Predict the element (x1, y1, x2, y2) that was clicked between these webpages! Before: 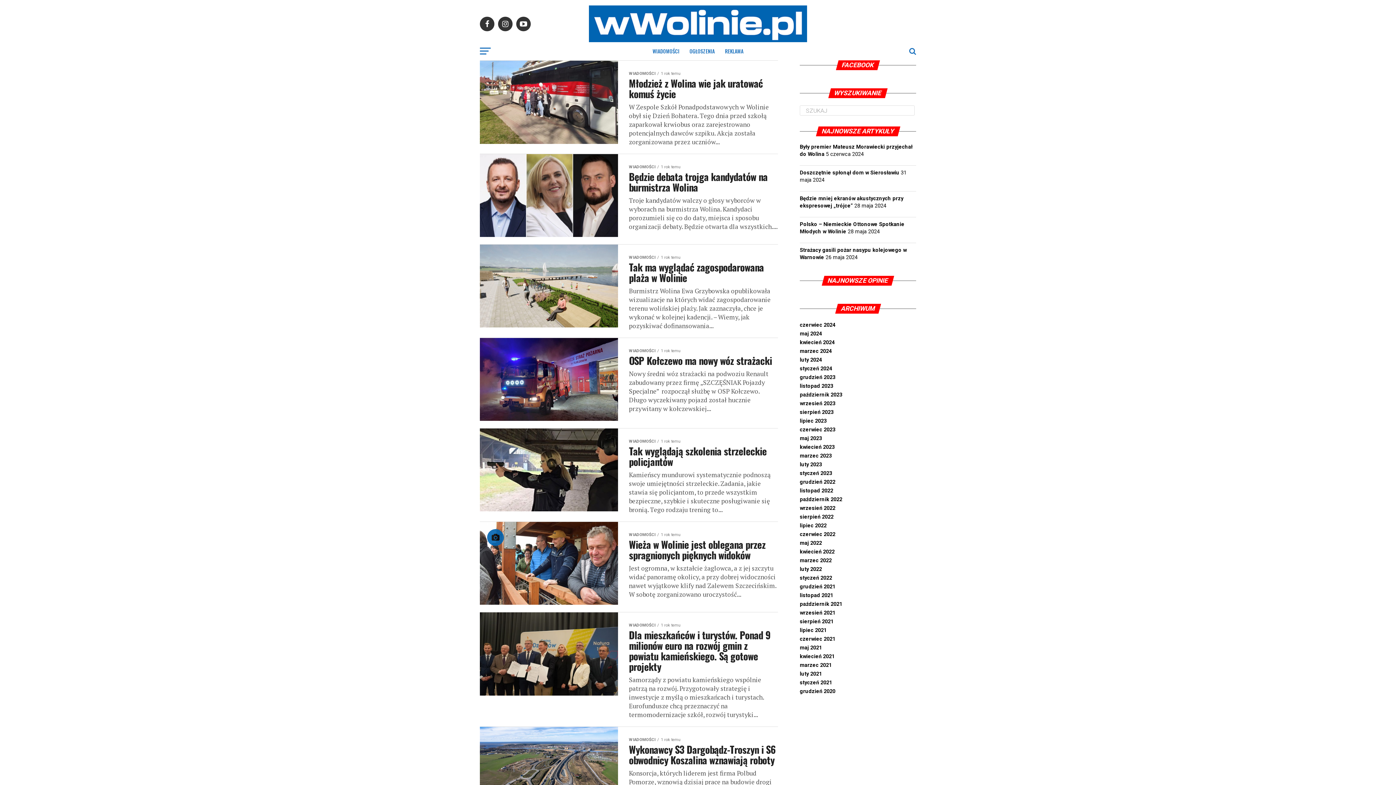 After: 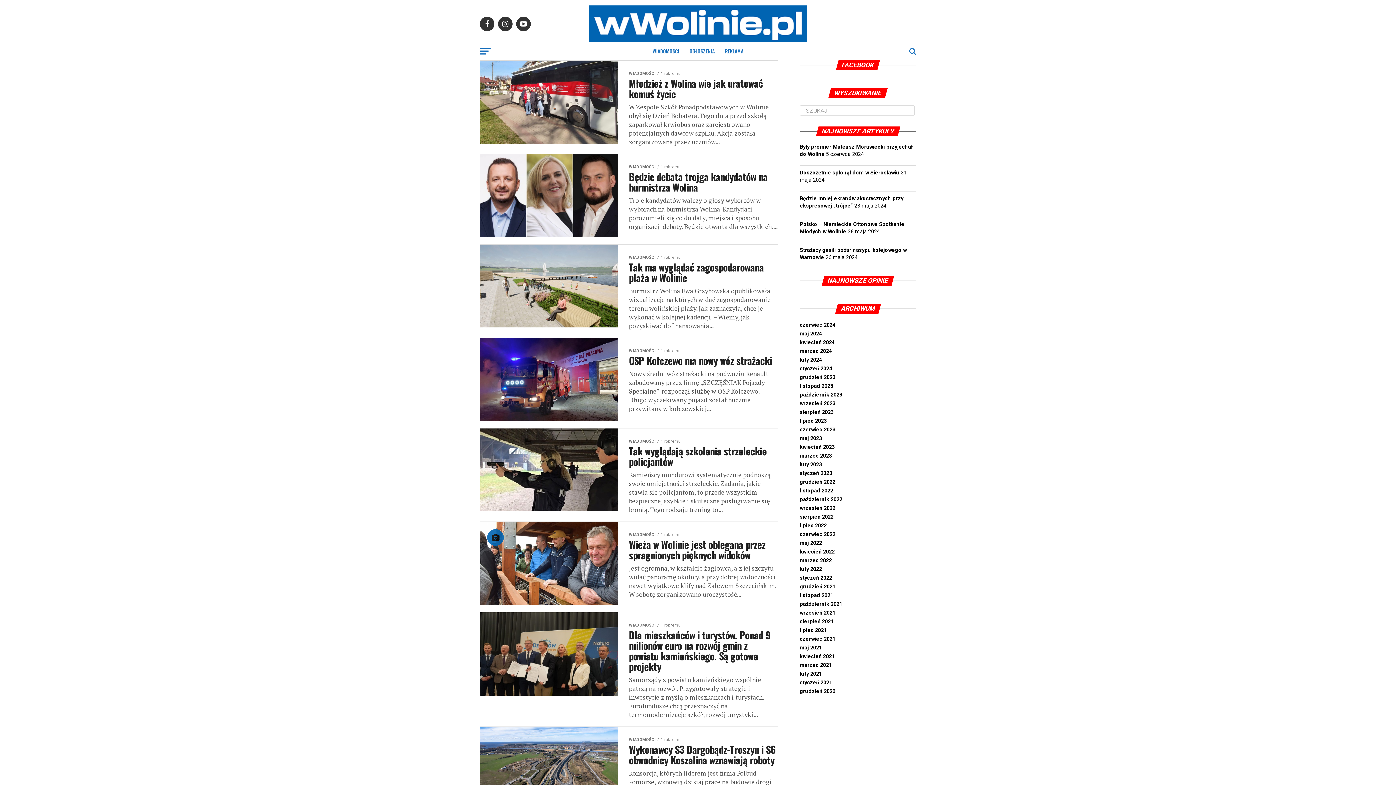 Action: bbox: (800, 348, 832, 354) label: marzec 2024